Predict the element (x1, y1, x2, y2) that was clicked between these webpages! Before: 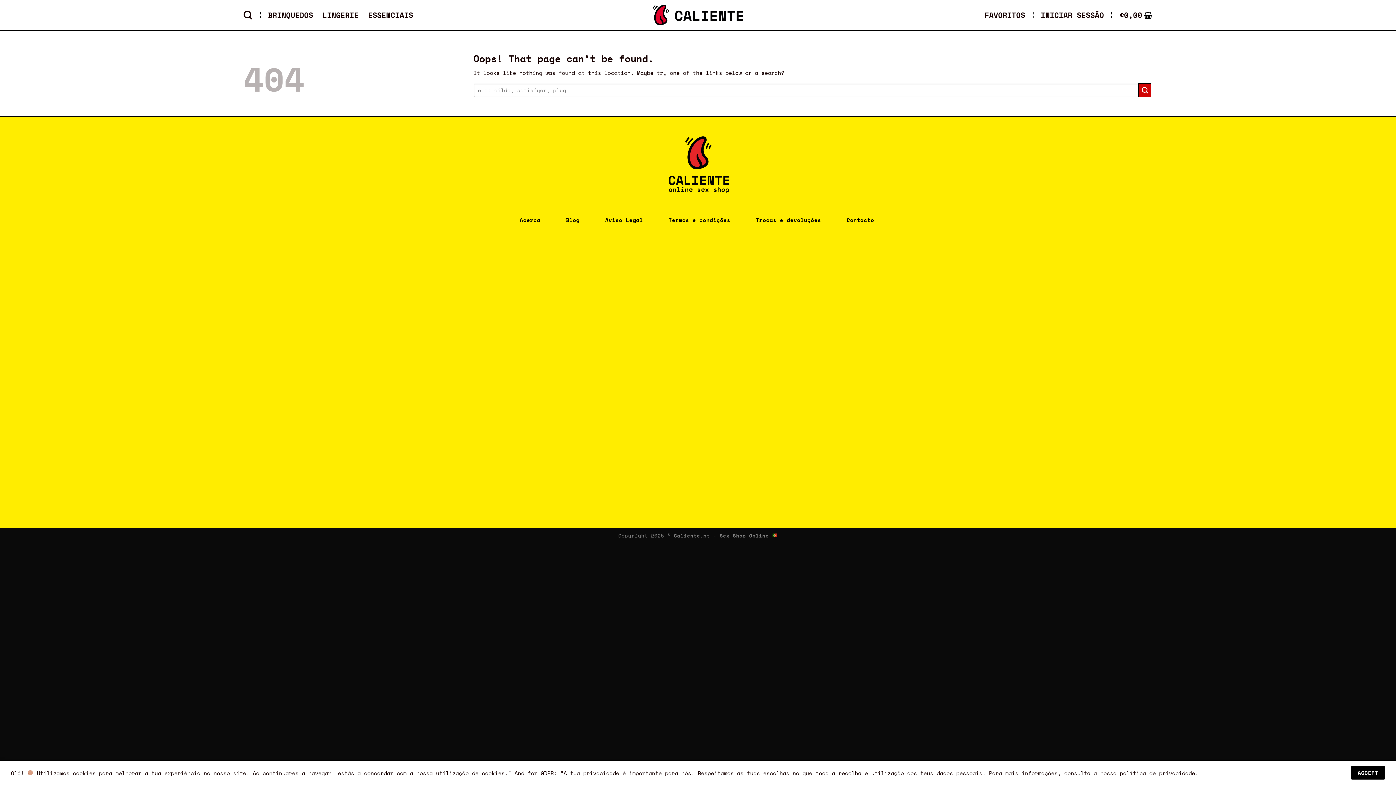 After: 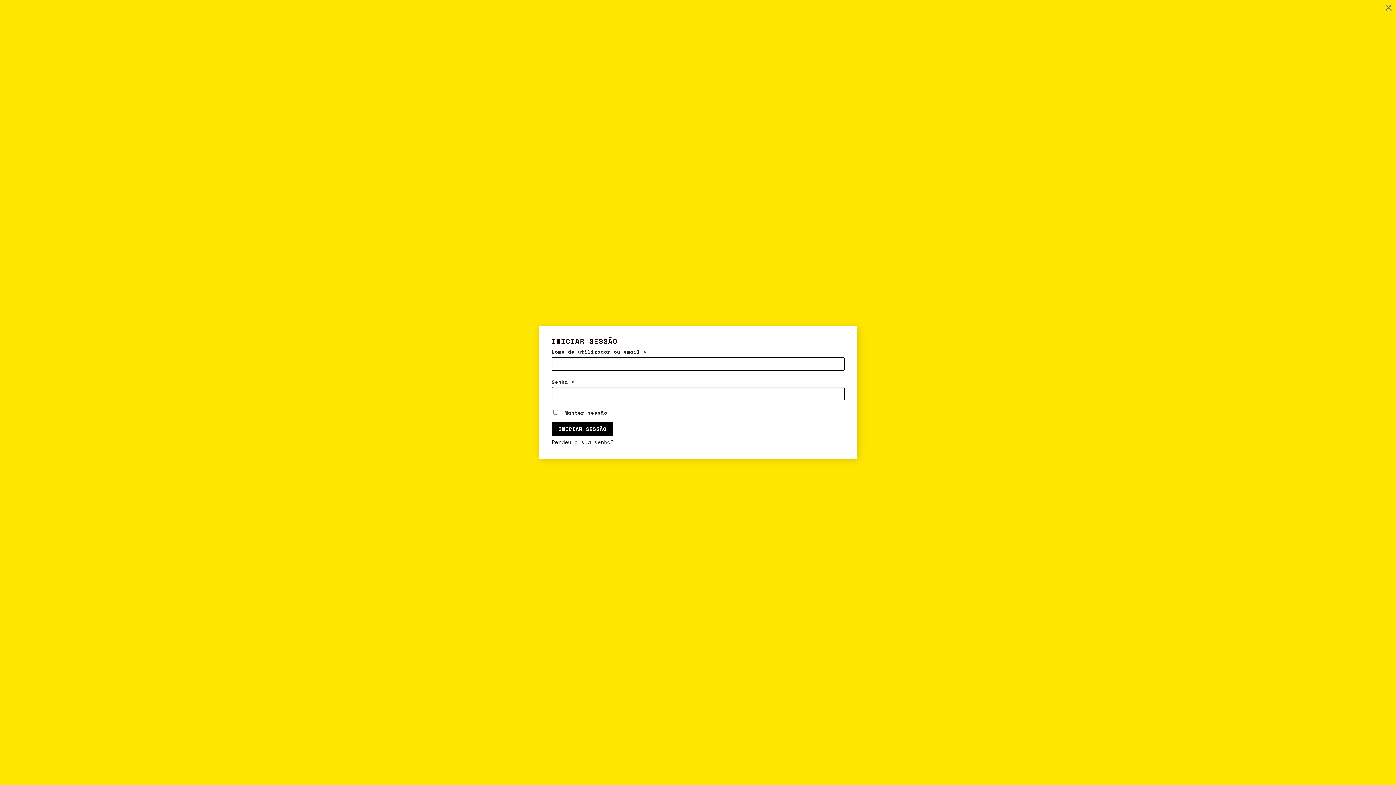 Action: label: INICIAR SESSÃO bbox: (1041, 8, 1104, 21)